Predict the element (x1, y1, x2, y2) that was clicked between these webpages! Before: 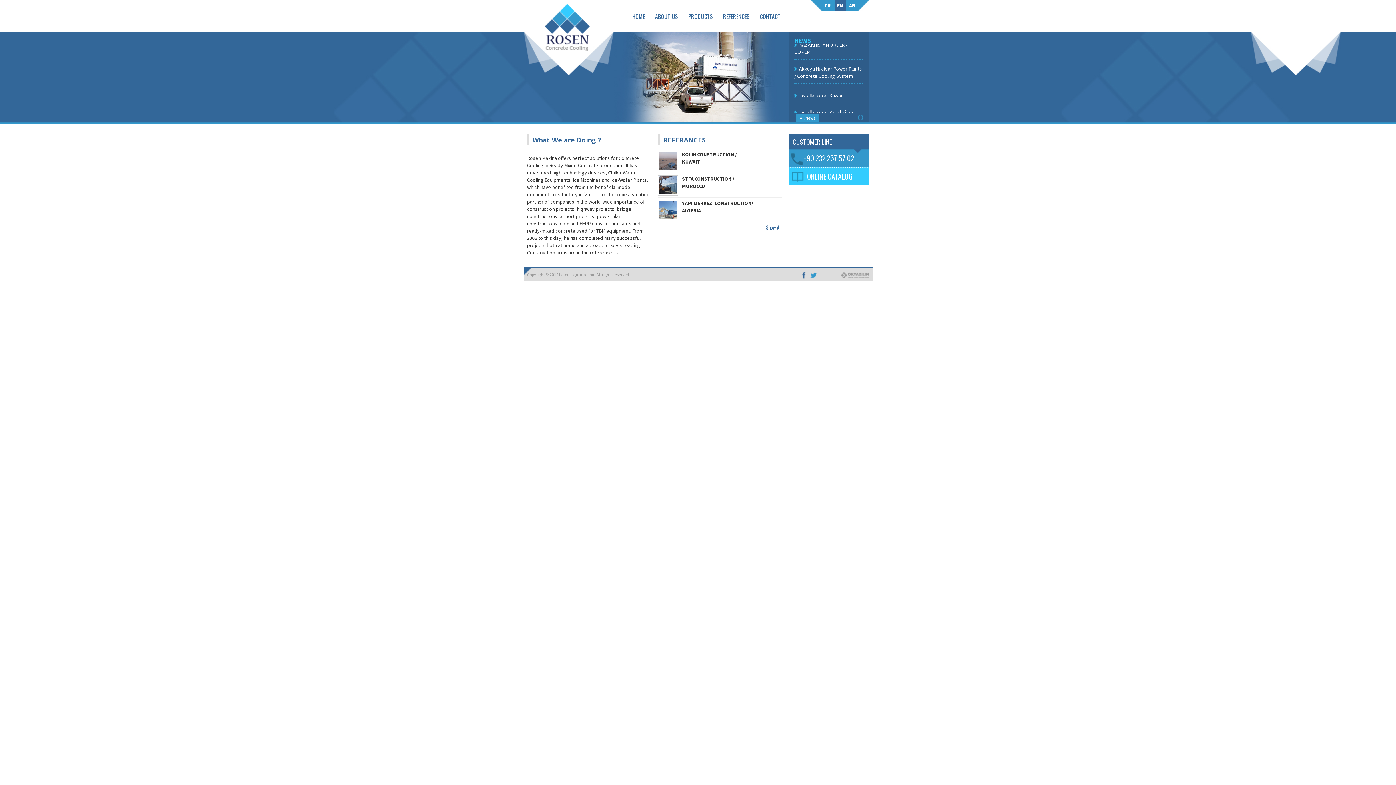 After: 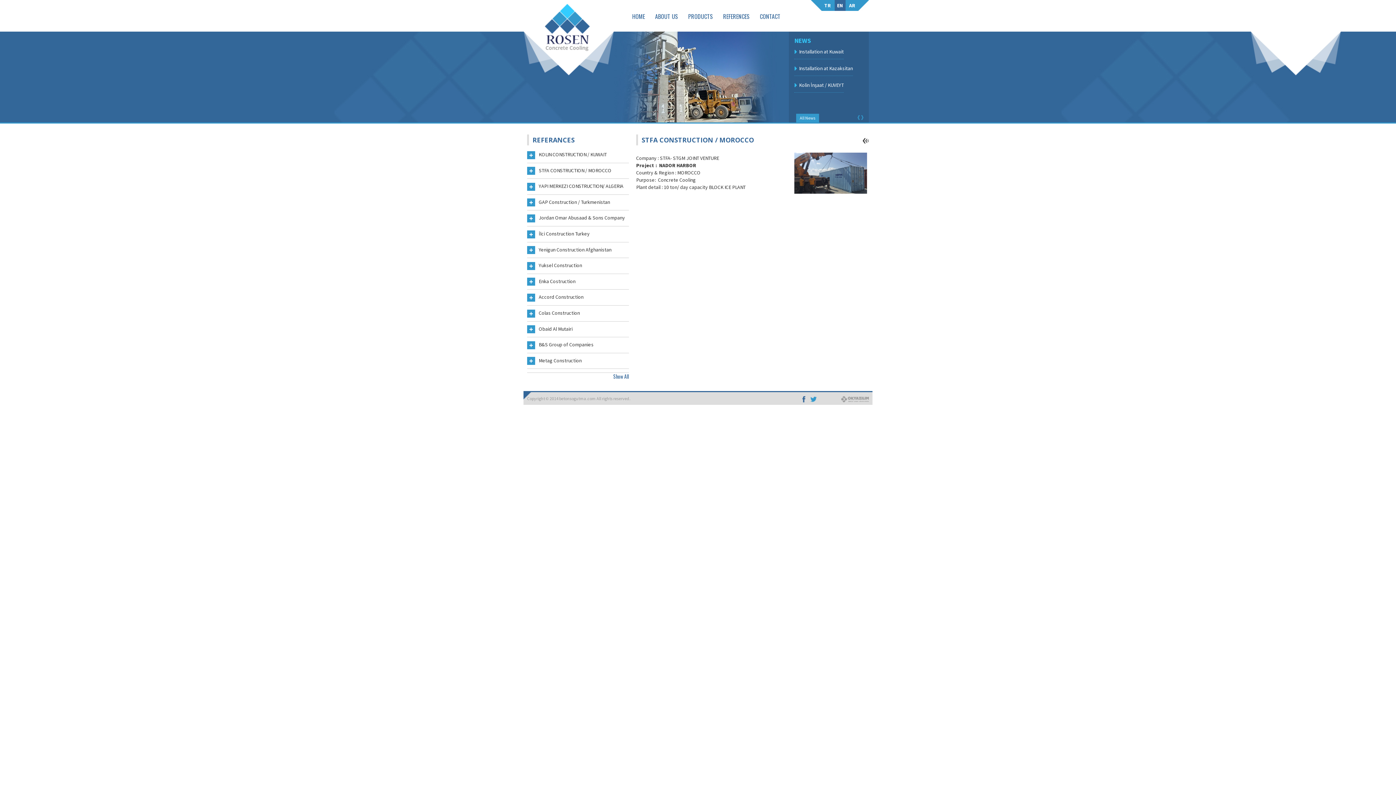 Action: bbox: (658, 175, 781, 195) label: STFA CONSTRUCTION / MOROCCO